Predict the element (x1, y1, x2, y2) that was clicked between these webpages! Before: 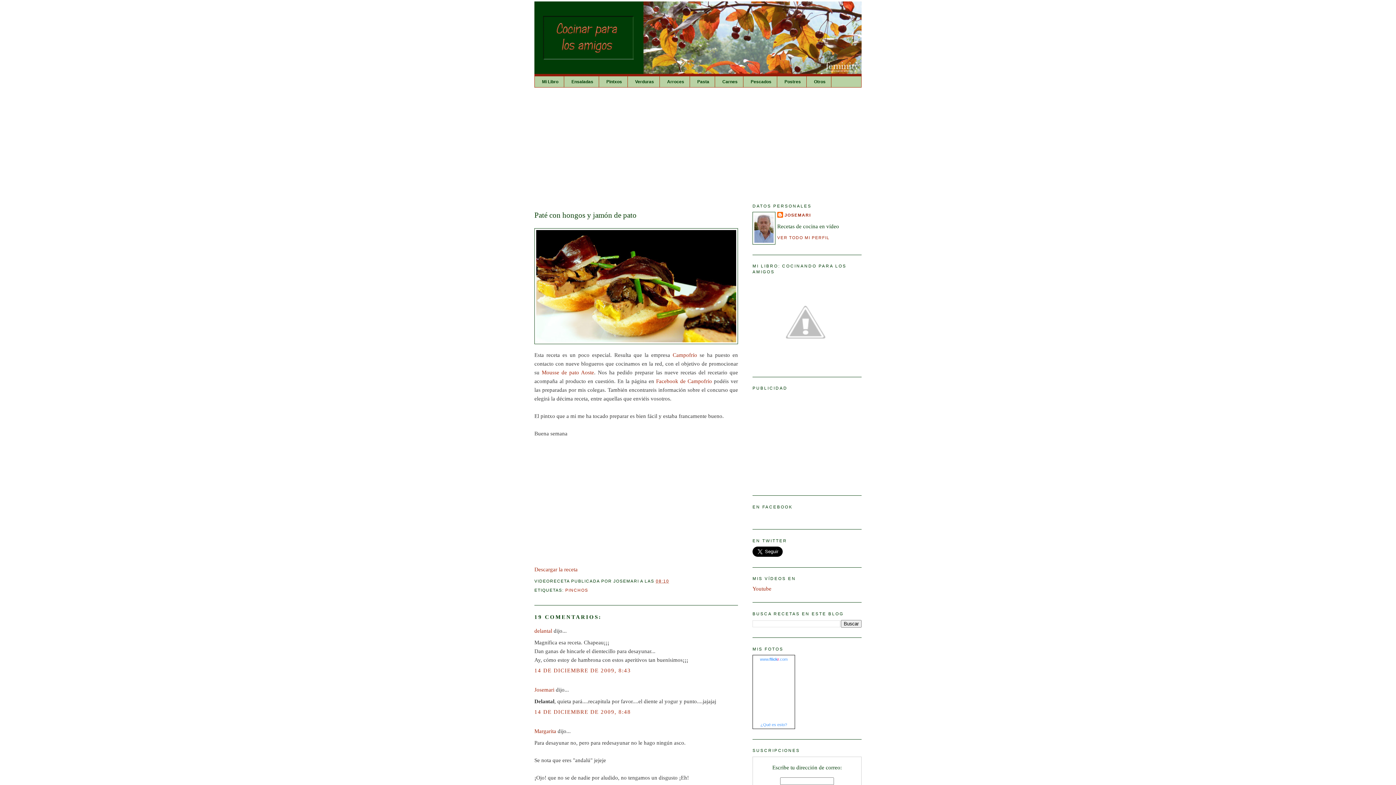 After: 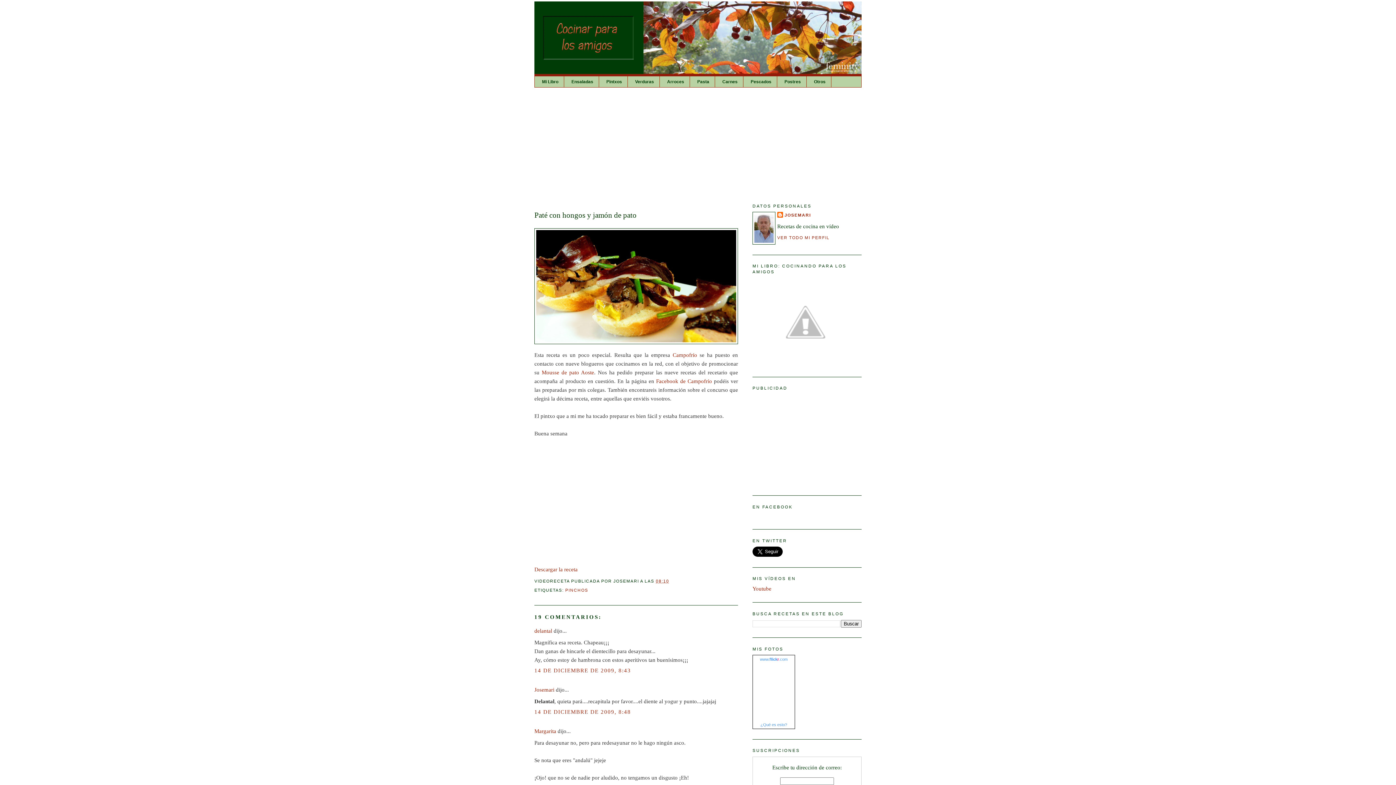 Action: label: Paté con hongos y jamón de pato bbox: (534, 210, 738, 220)